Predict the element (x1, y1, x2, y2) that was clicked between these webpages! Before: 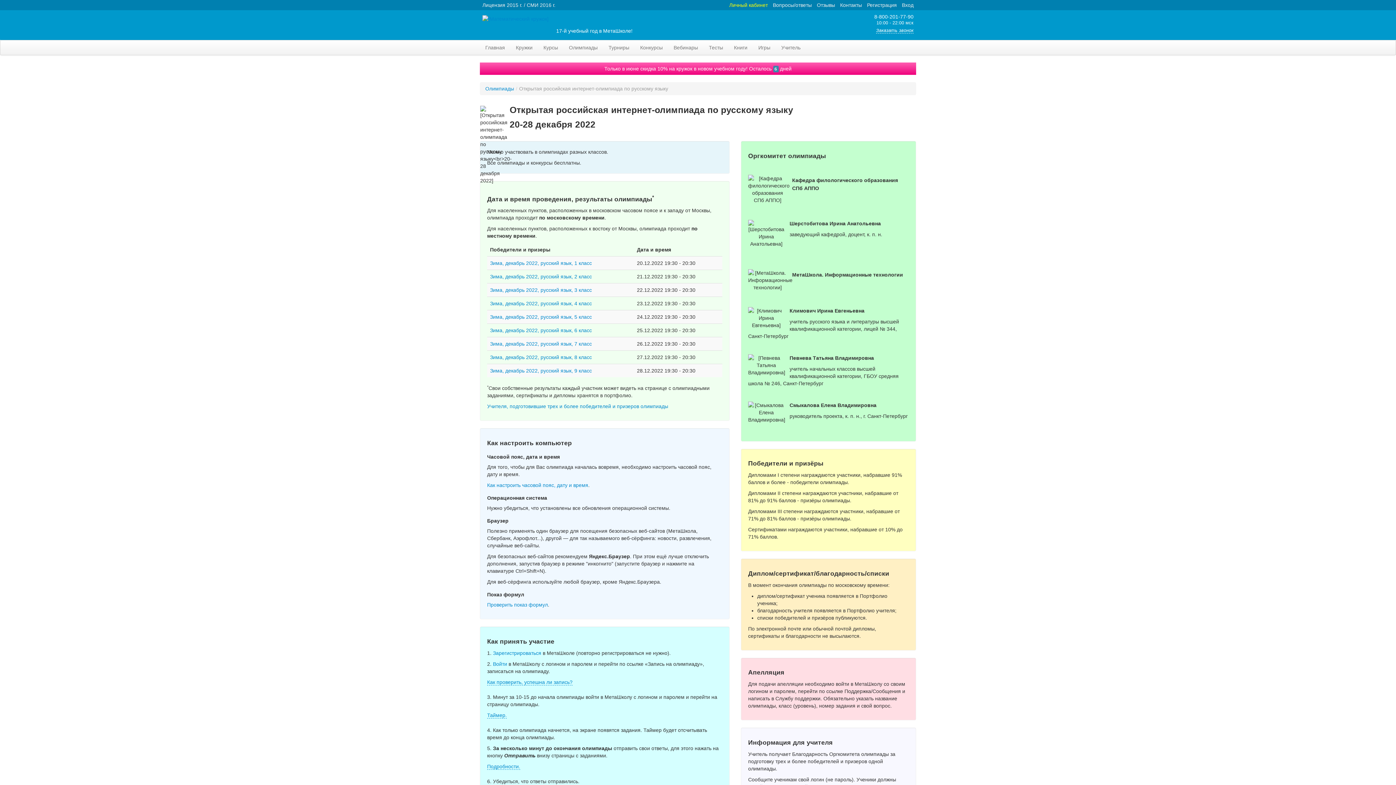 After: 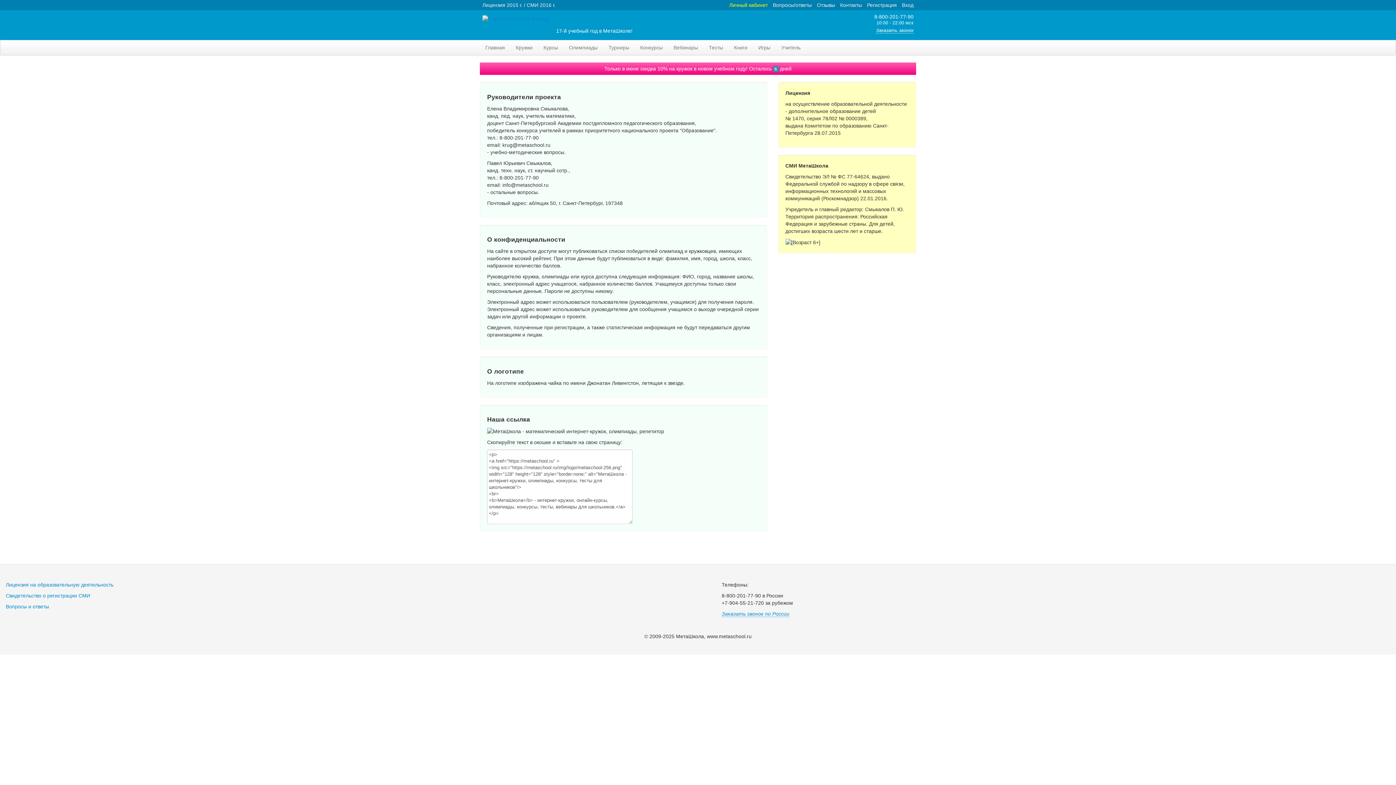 Action: bbox: (482, 2, 555, 8) label: Лицензия 2015 г. / СМИ 2016 г.